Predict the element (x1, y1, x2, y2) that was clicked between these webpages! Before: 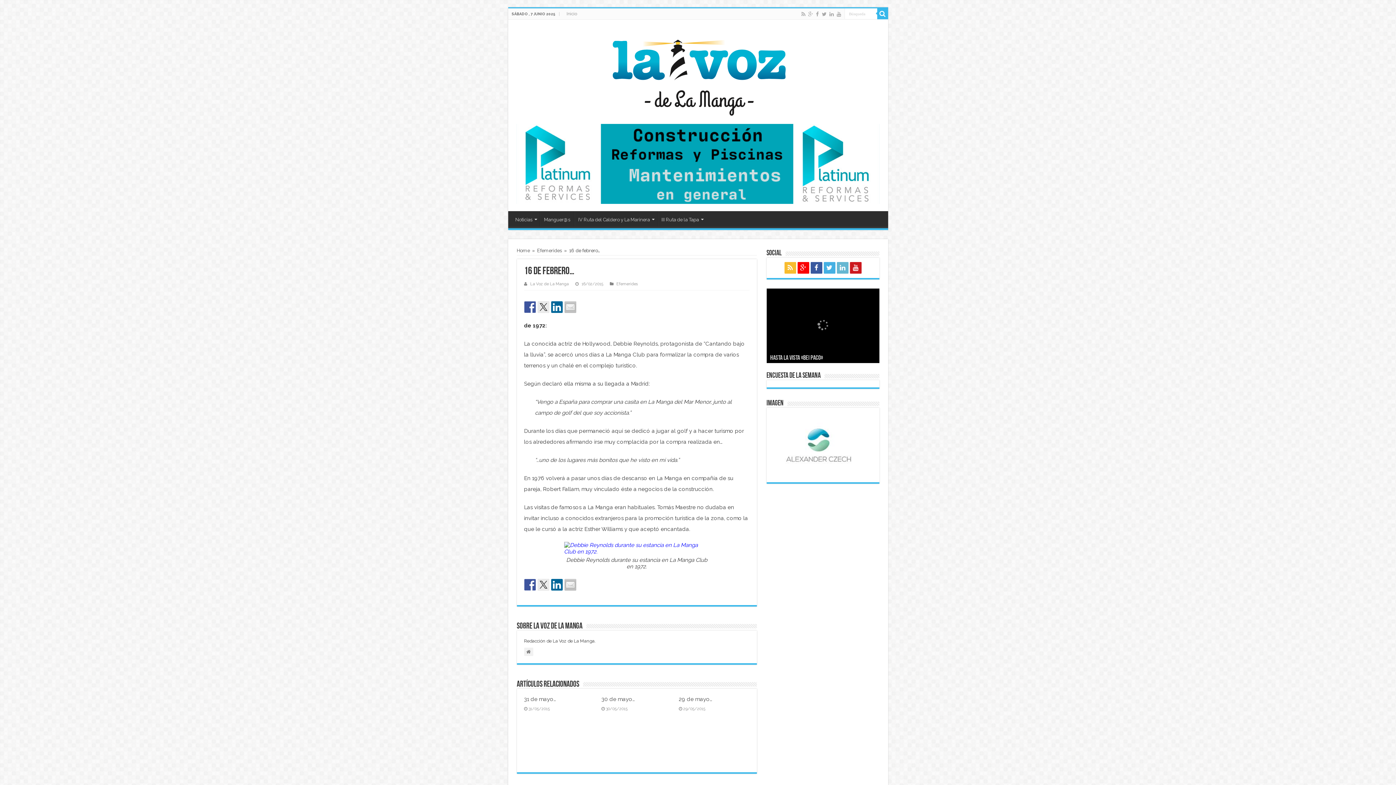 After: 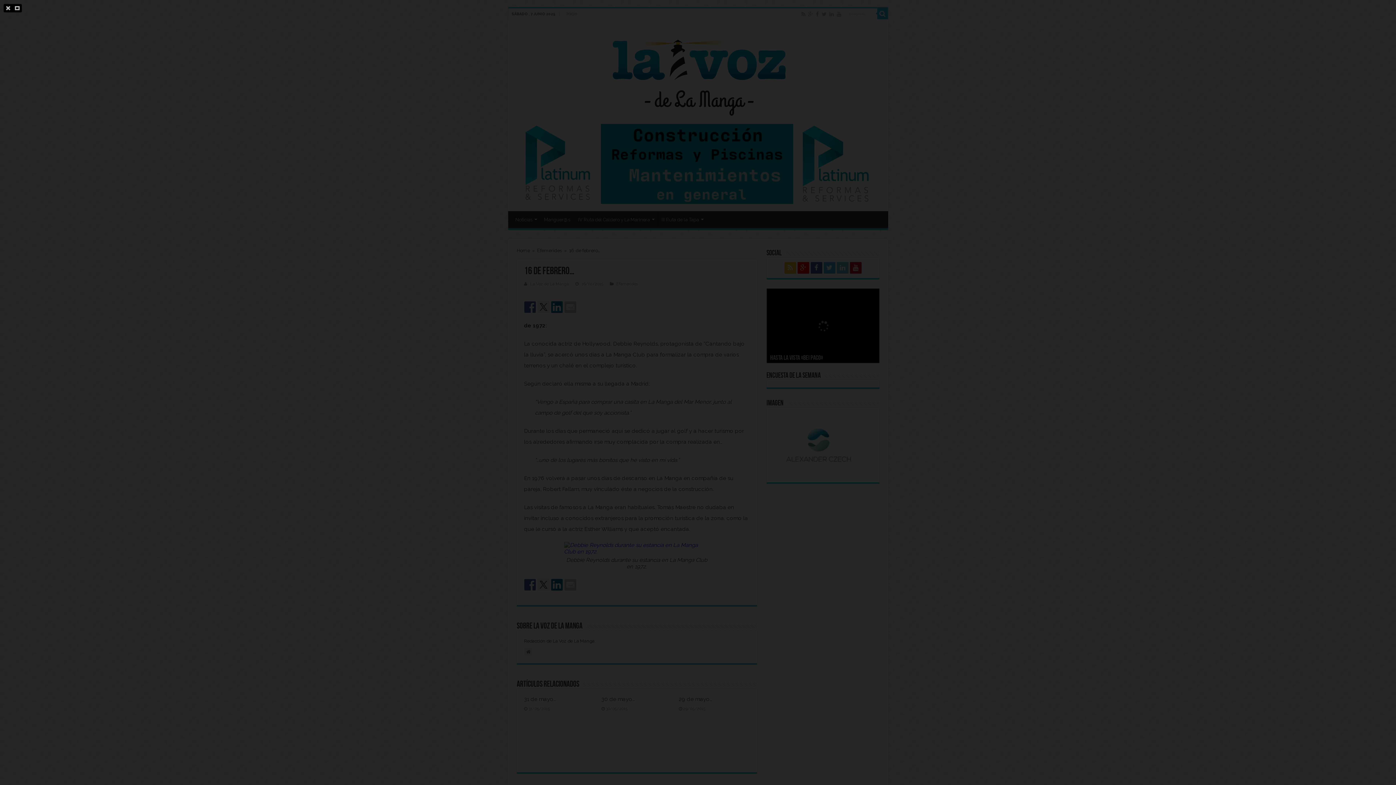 Action: bbox: (564, 545, 709, 551)